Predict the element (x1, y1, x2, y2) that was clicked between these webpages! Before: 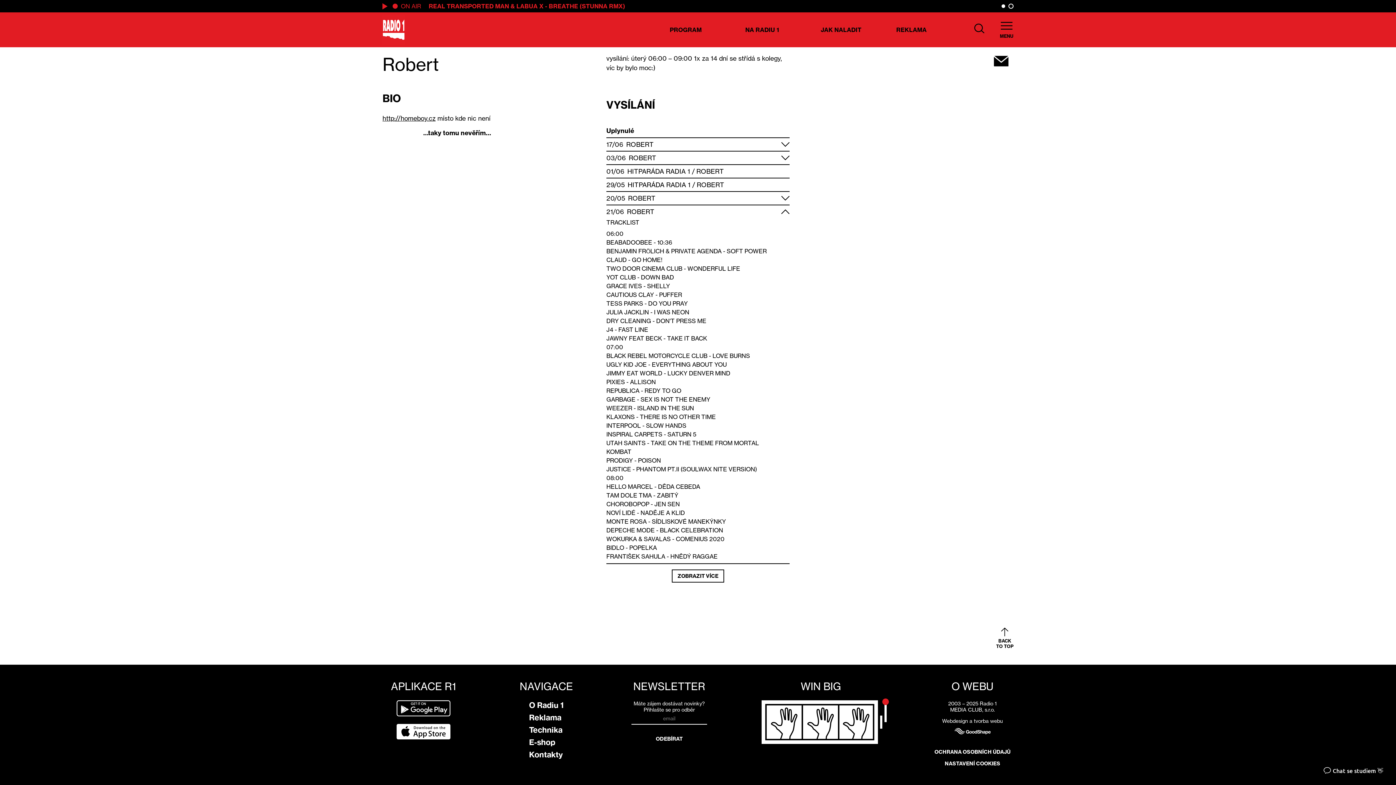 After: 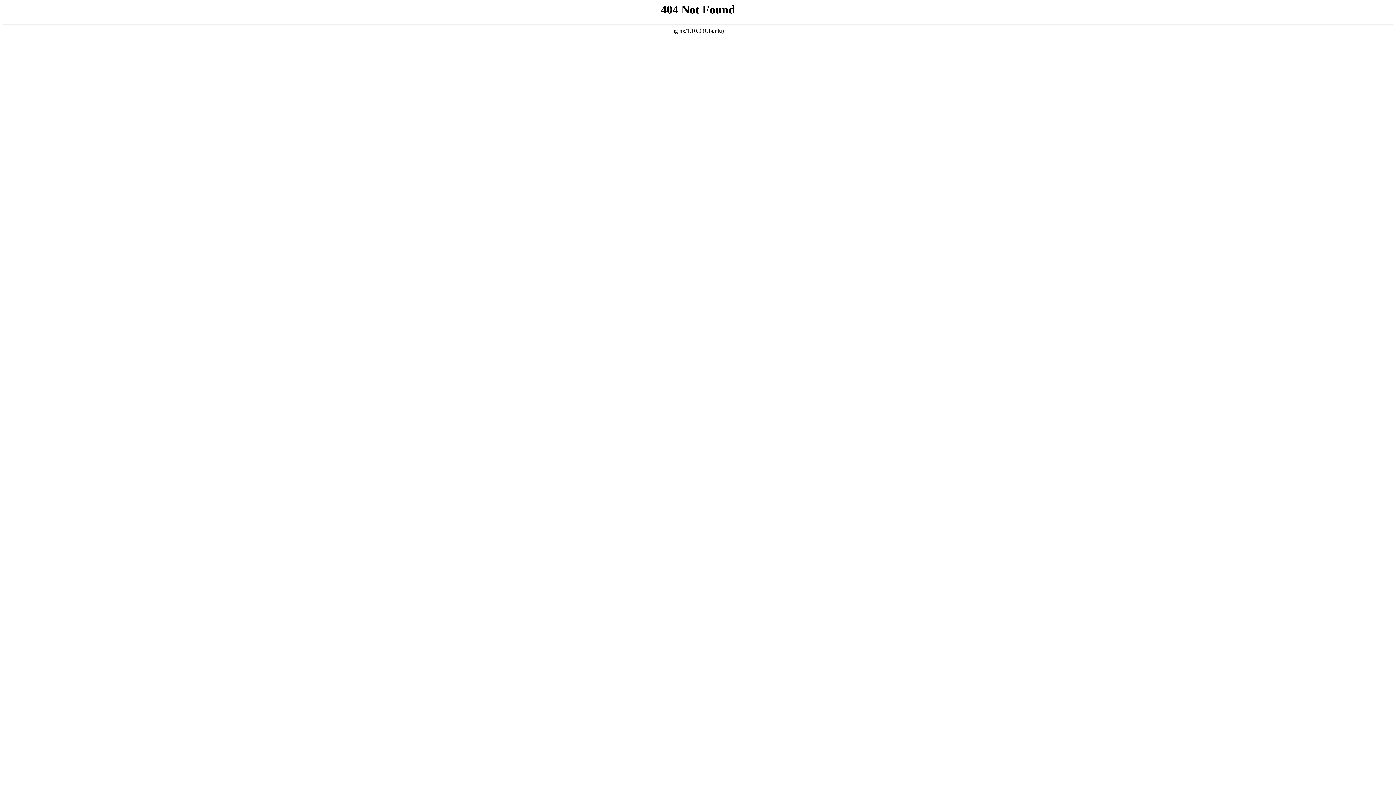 Action: bbox: (382, 114, 435, 122) label: http://homeboy.cz